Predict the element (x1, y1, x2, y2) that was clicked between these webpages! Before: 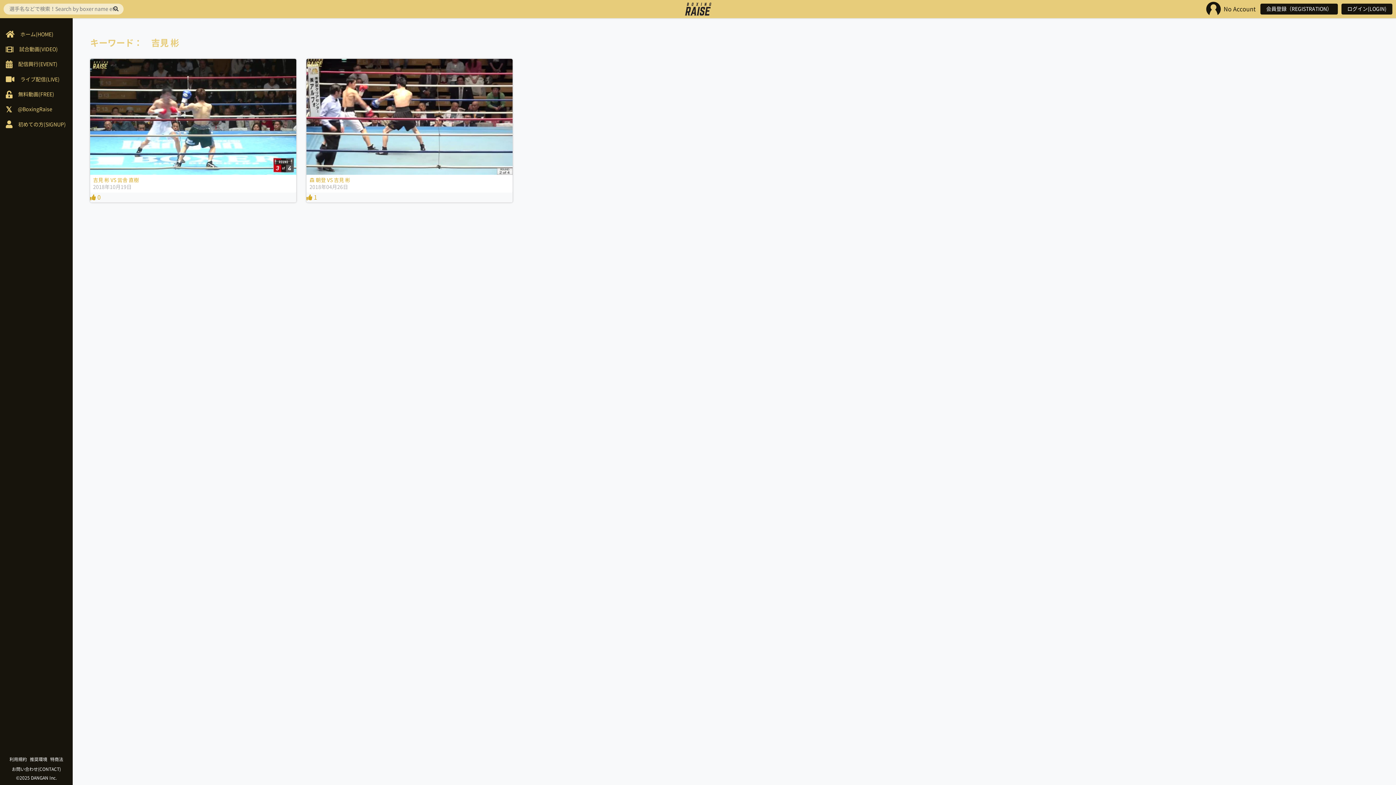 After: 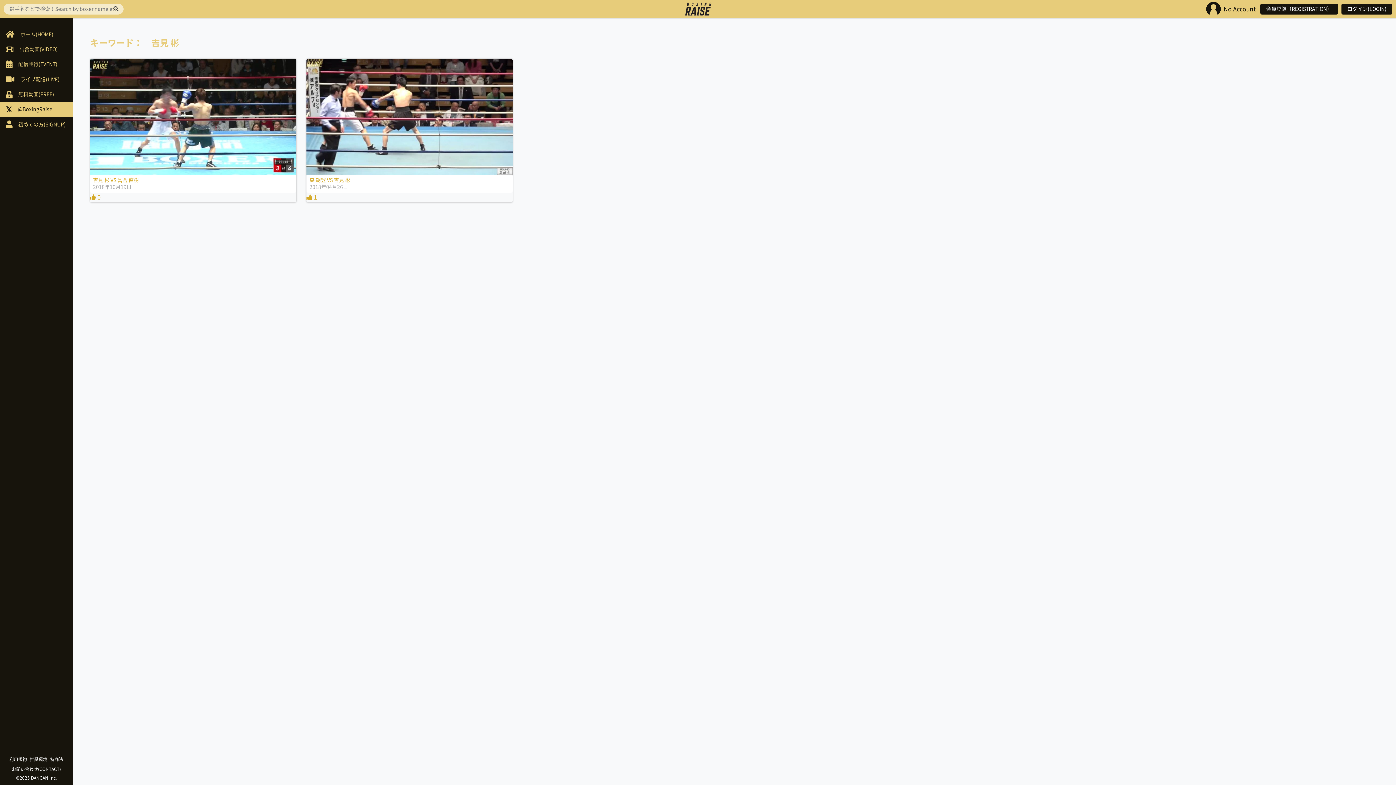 Action: bbox: (0, 102, 72, 117) label: @BoxingRaise